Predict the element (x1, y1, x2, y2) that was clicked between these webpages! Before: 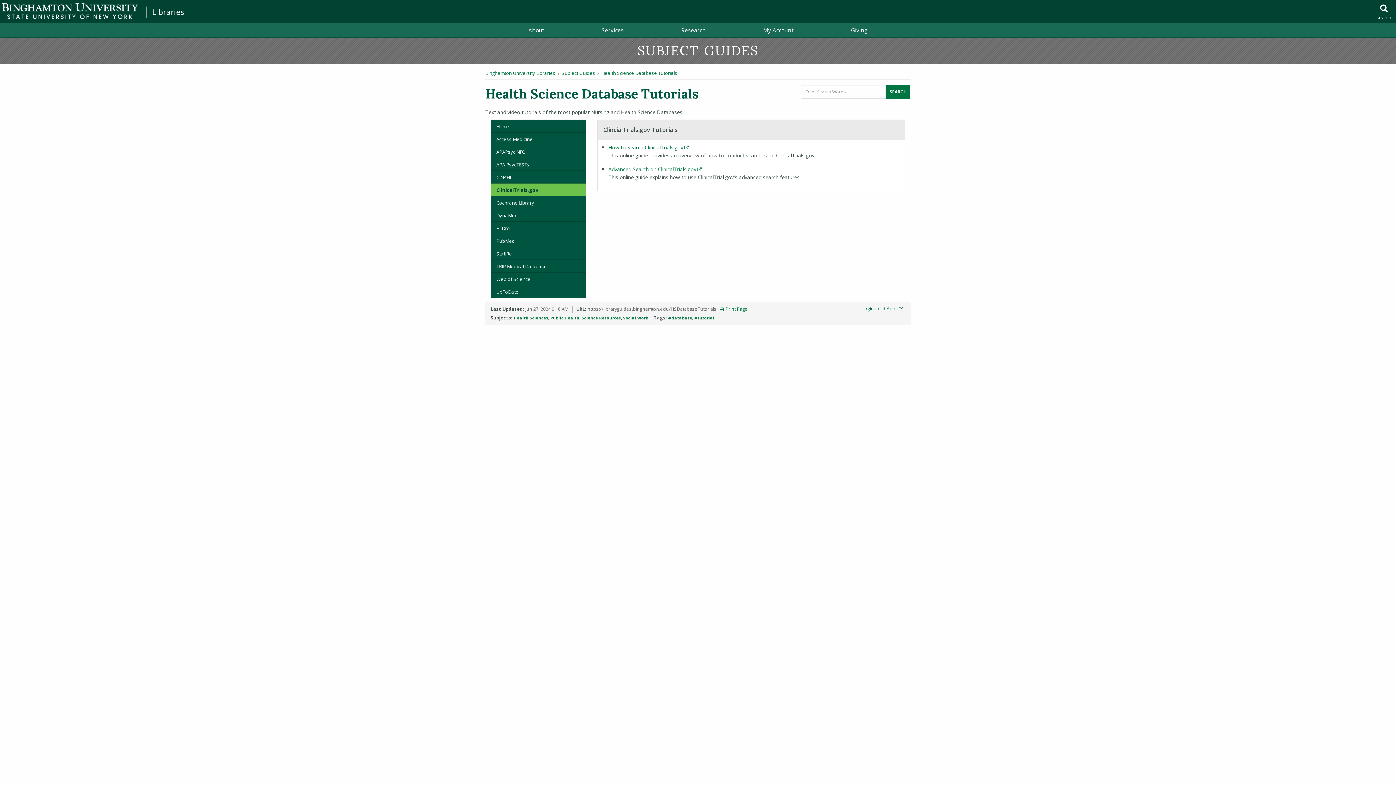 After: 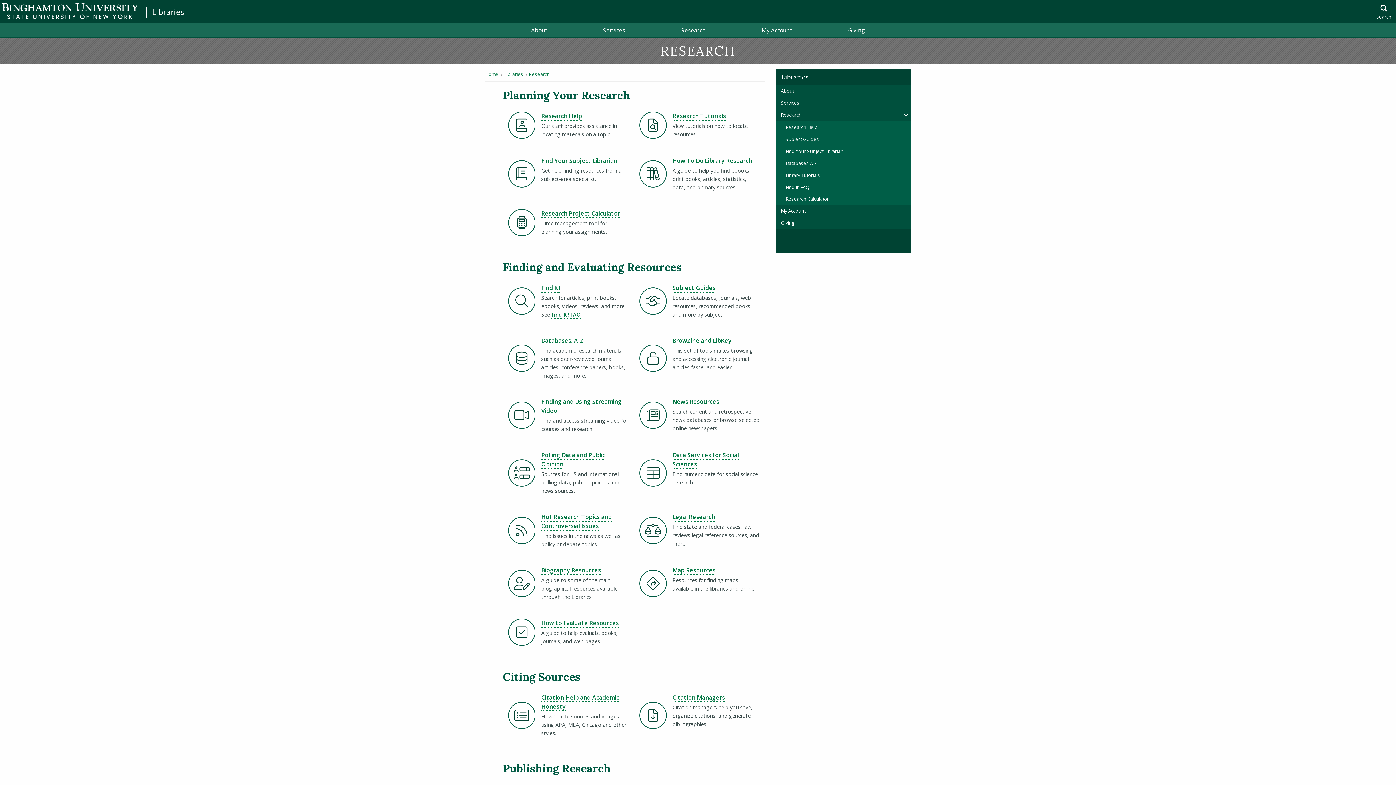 Action: bbox: (653, 23, 733, 37) label: Research